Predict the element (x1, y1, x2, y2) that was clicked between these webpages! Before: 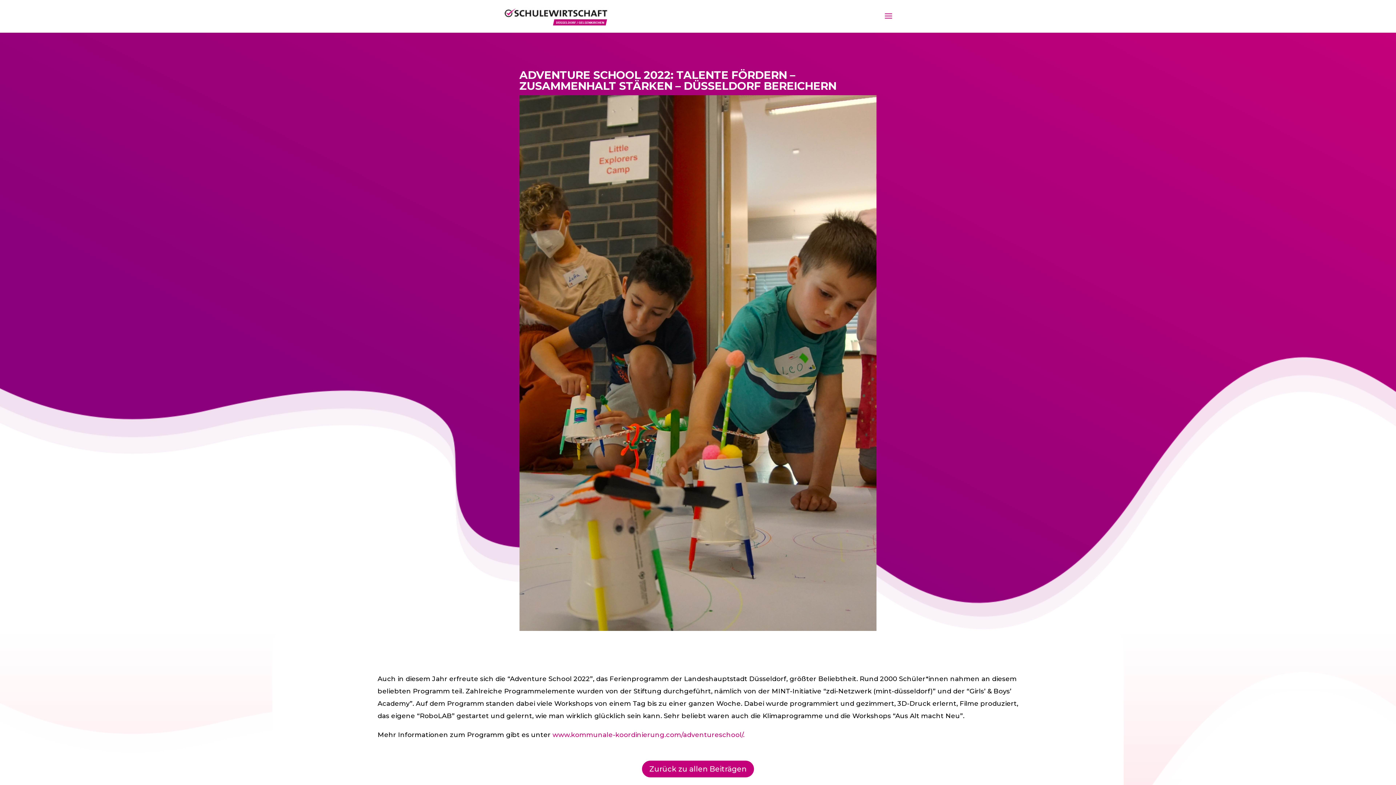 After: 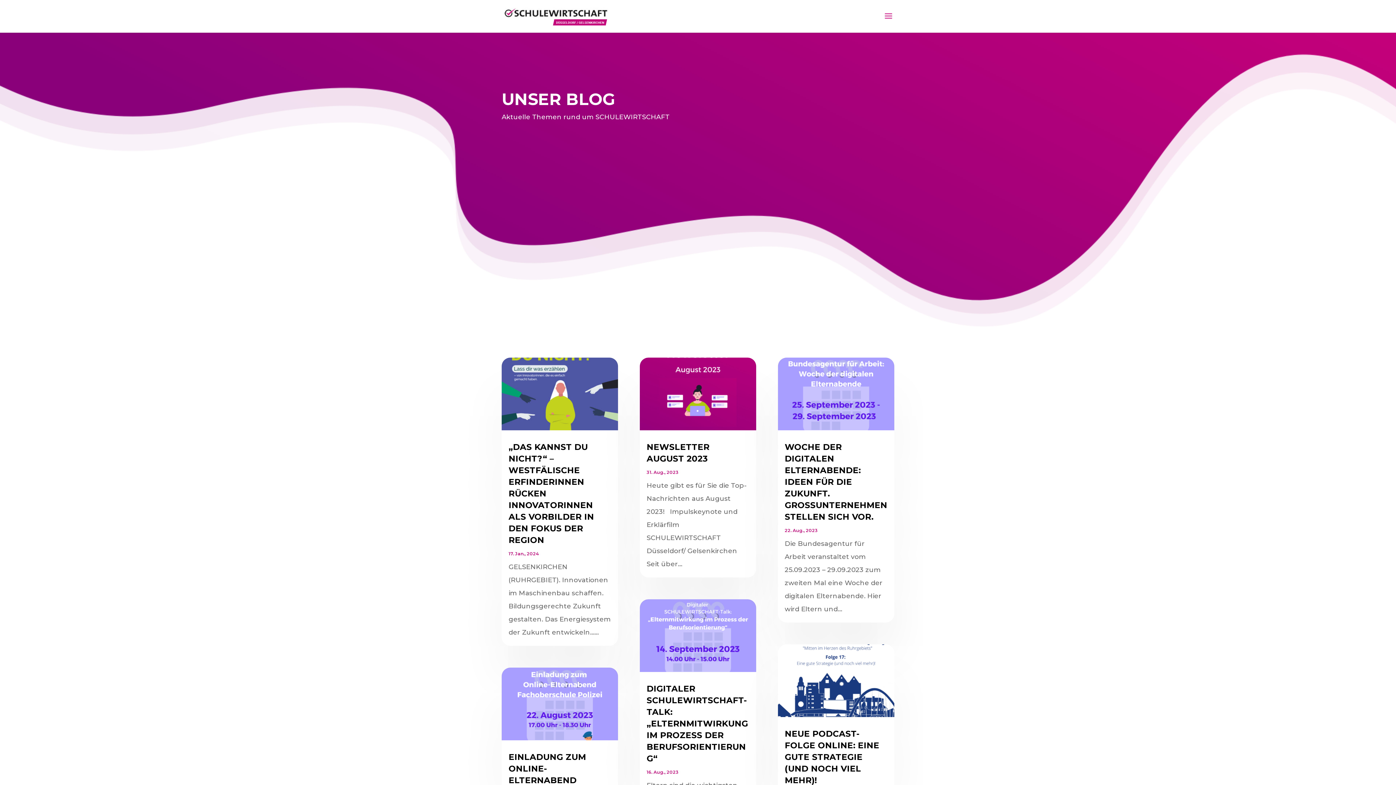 Action: label: Zurück zu allen Beiträgen bbox: (642, 761, 754, 777)